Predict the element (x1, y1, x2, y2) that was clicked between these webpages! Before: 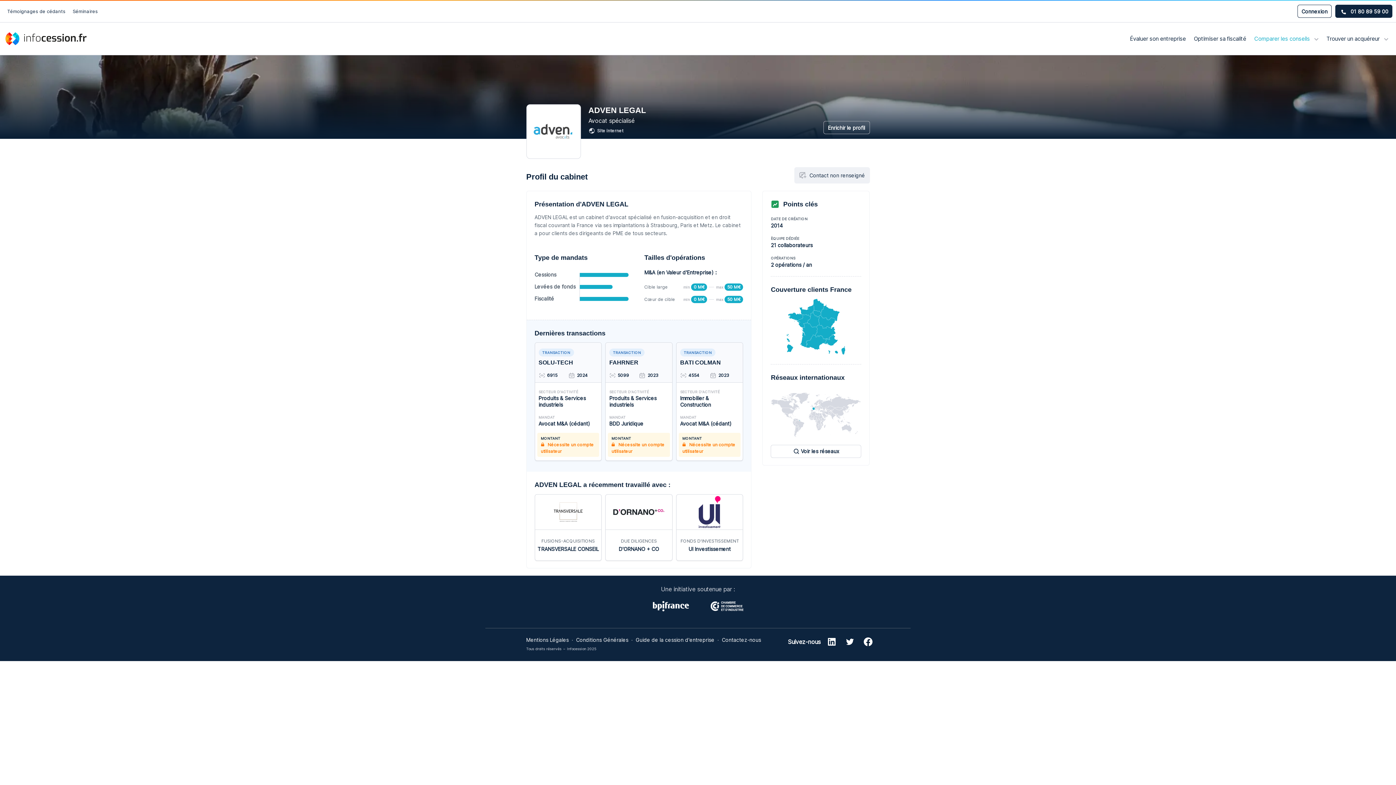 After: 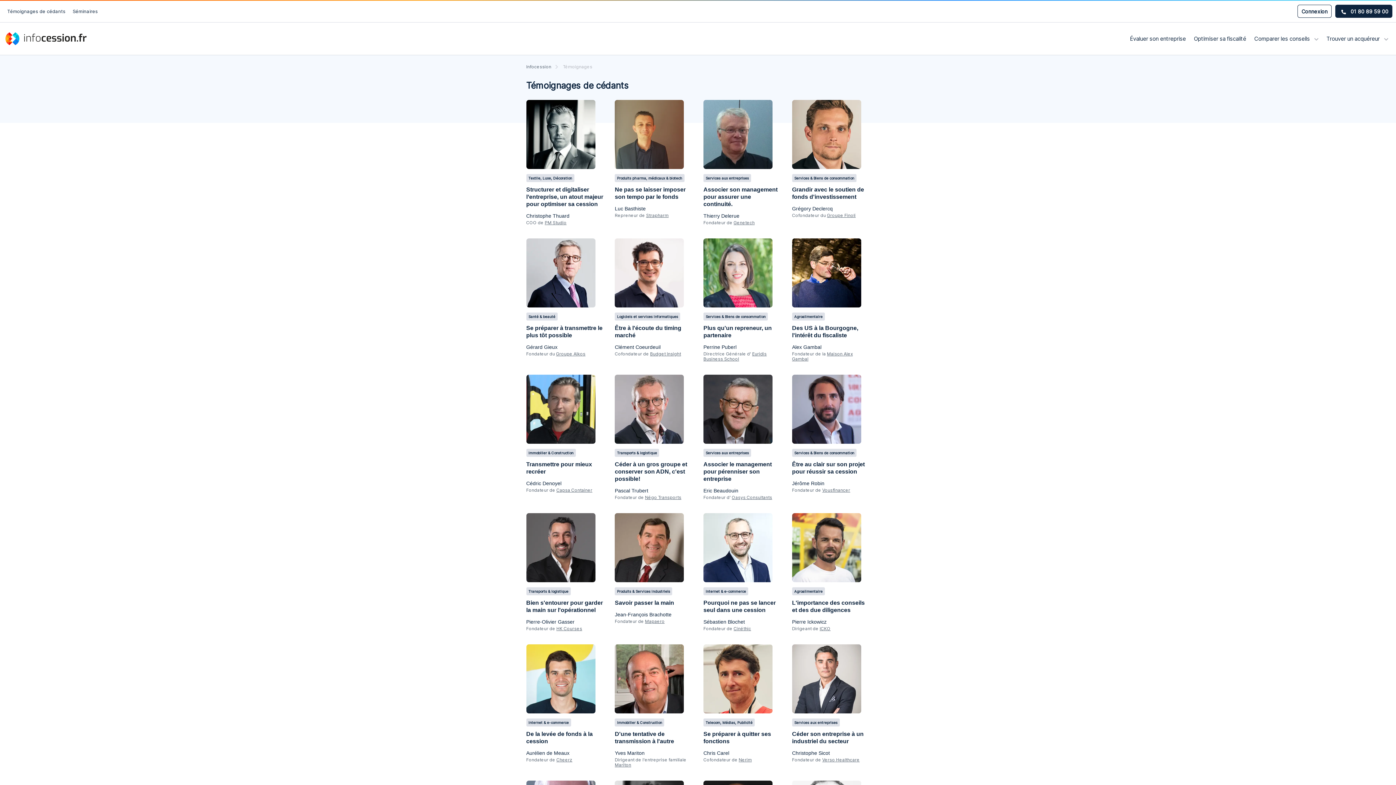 Action: bbox: (3, 3, 69, 18) label: Témoignages de cédants